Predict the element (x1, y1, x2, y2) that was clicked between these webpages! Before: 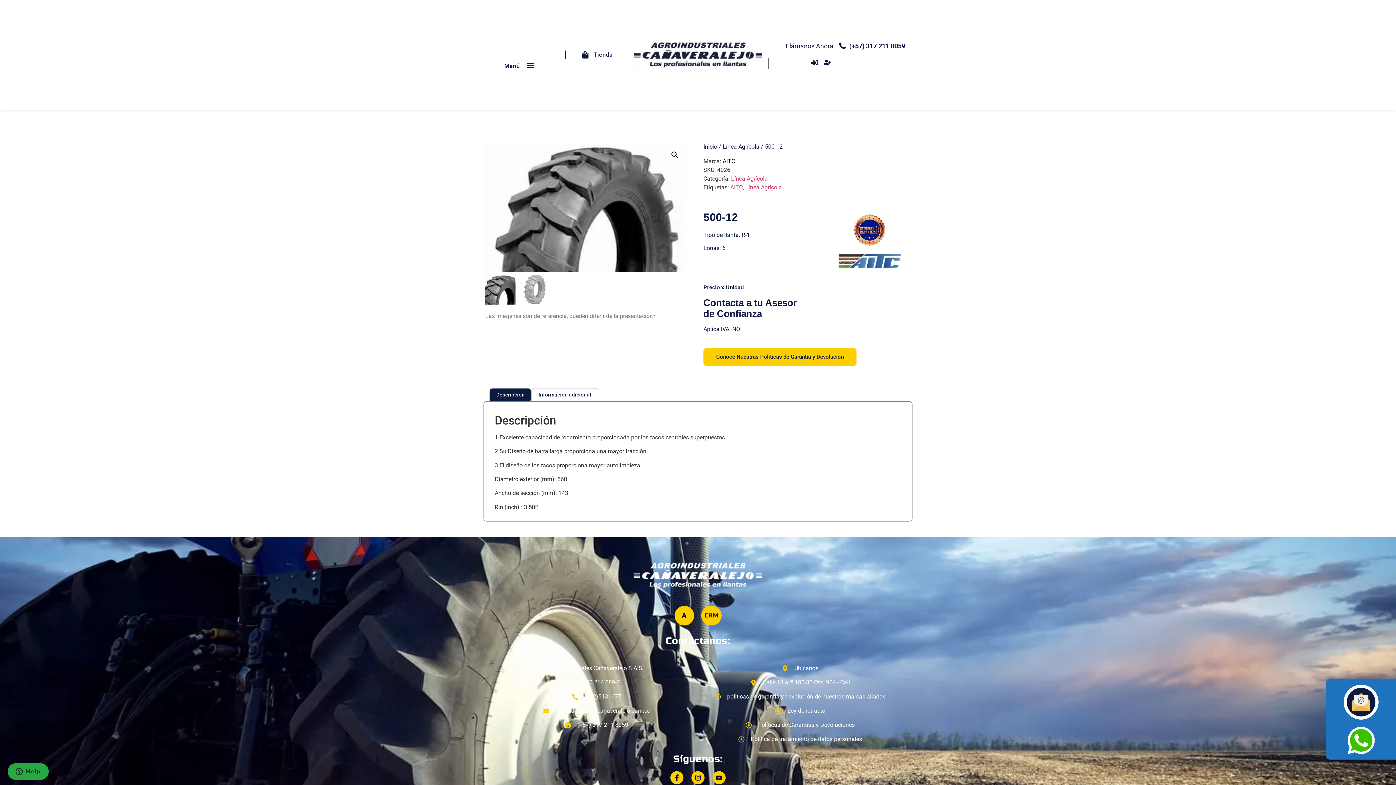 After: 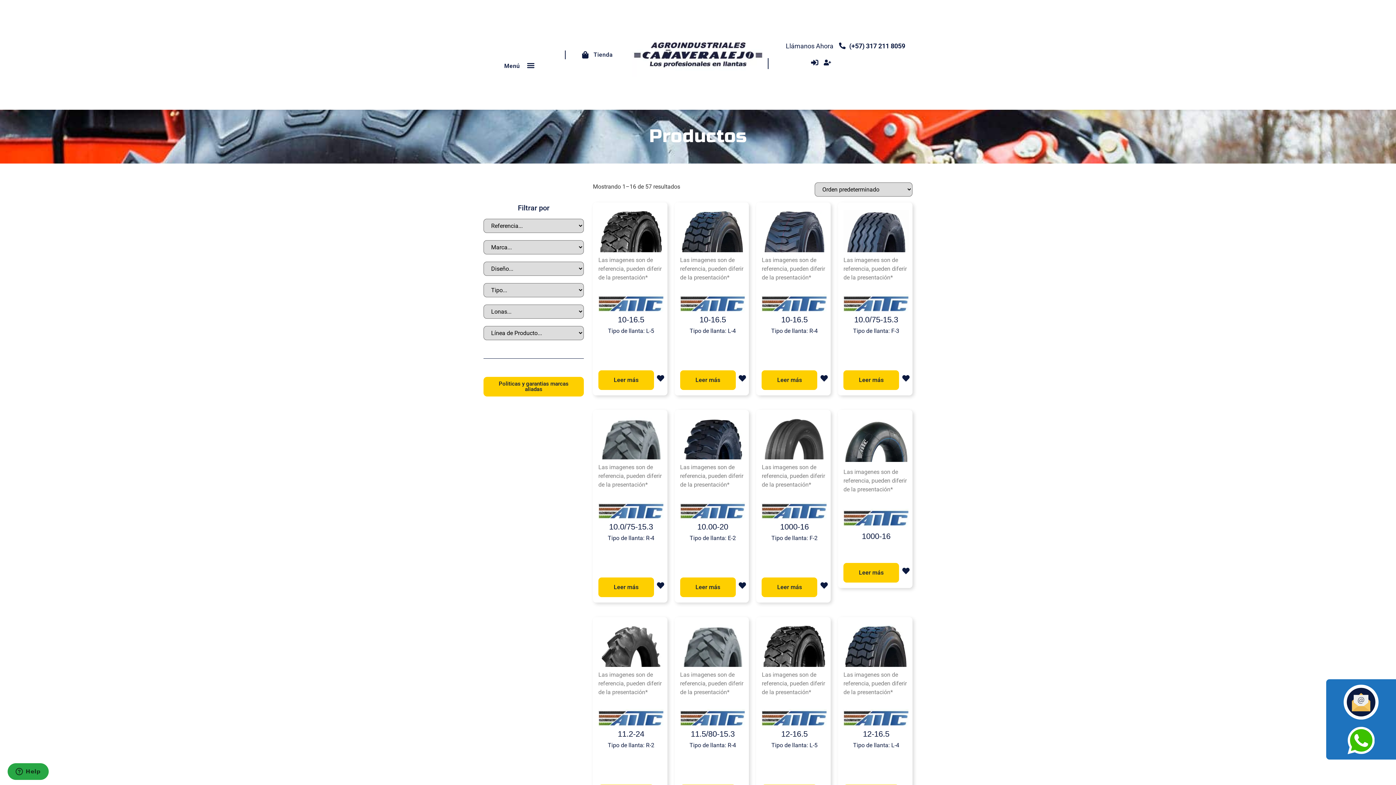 Action: label: AITC bbox: (730, 184, 742, 191)